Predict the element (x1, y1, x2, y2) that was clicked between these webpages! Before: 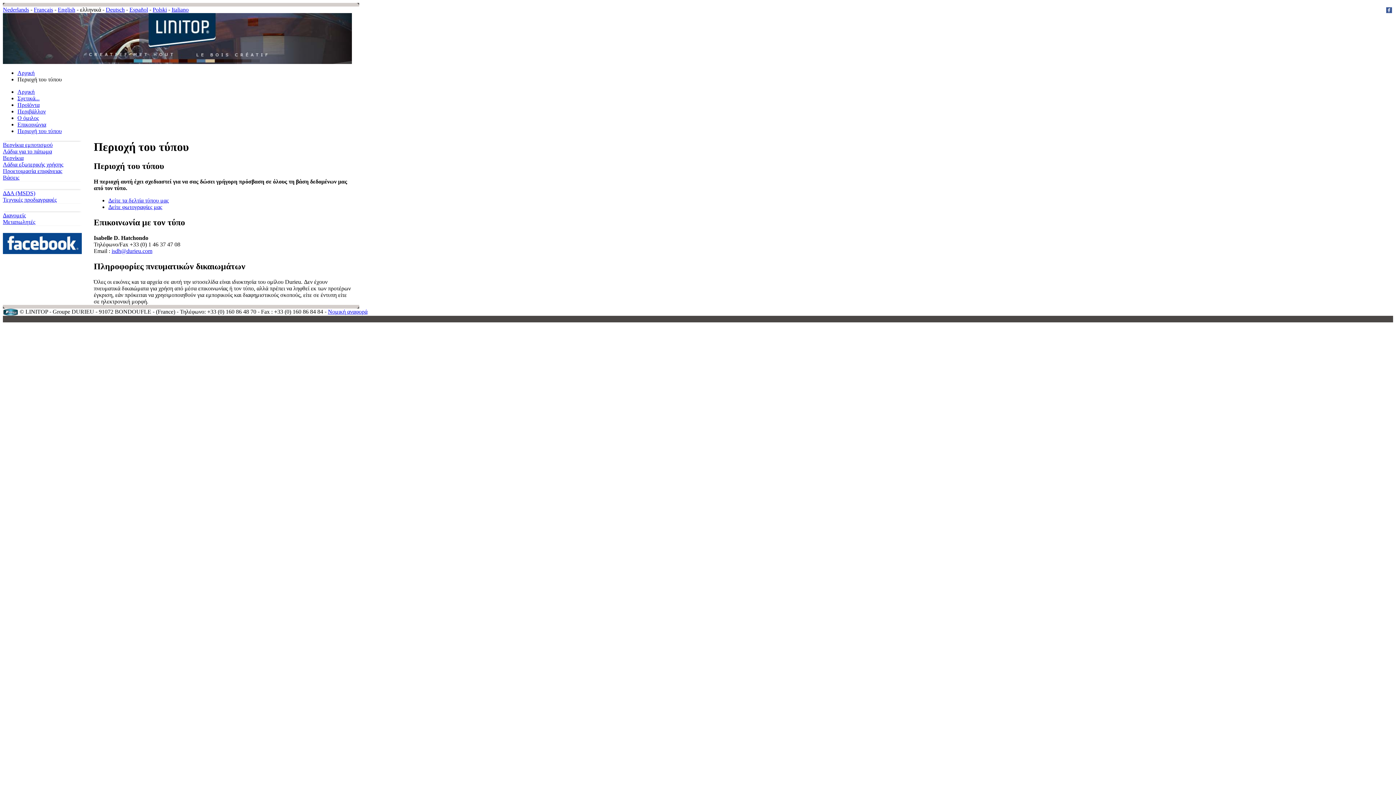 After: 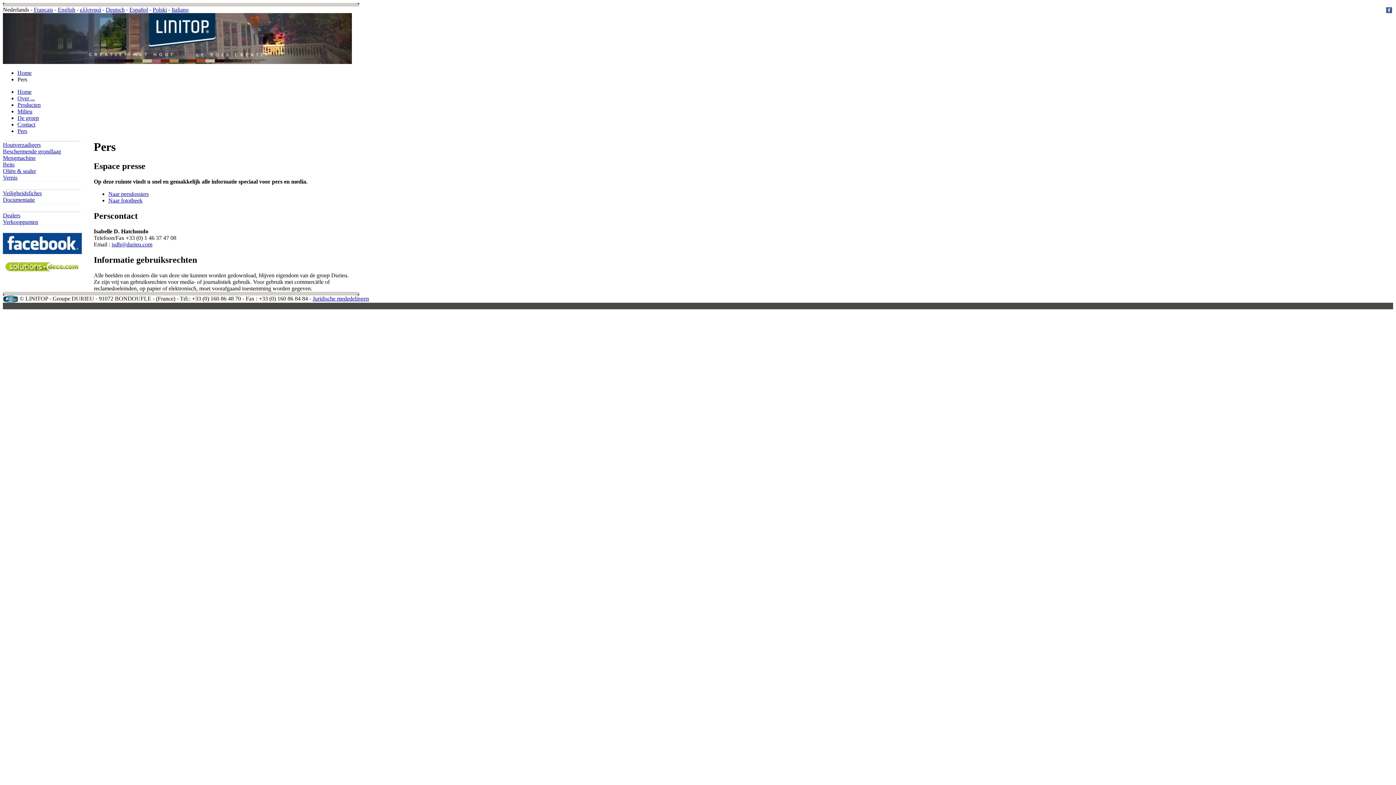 Action: label: Nederlands bbox: (2, 6, 29, 12)